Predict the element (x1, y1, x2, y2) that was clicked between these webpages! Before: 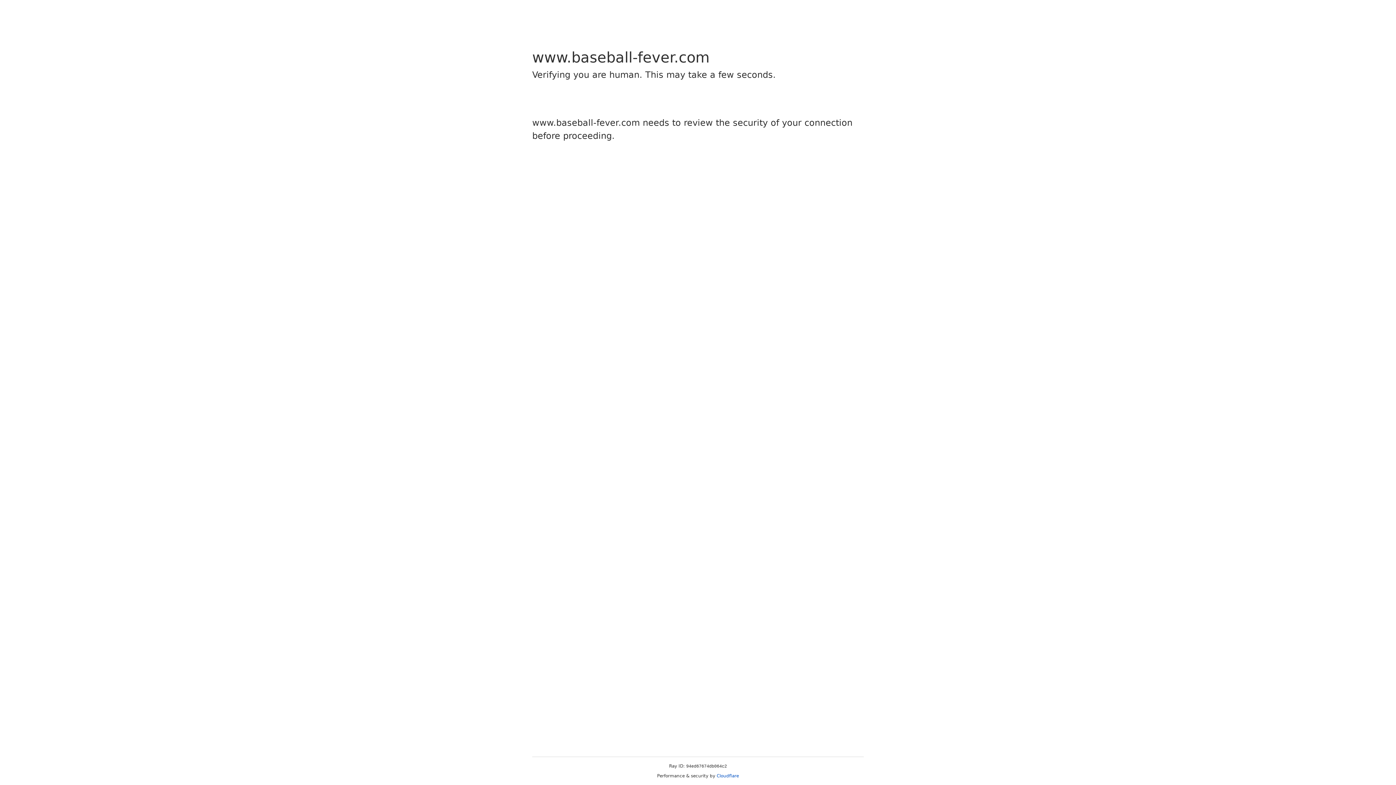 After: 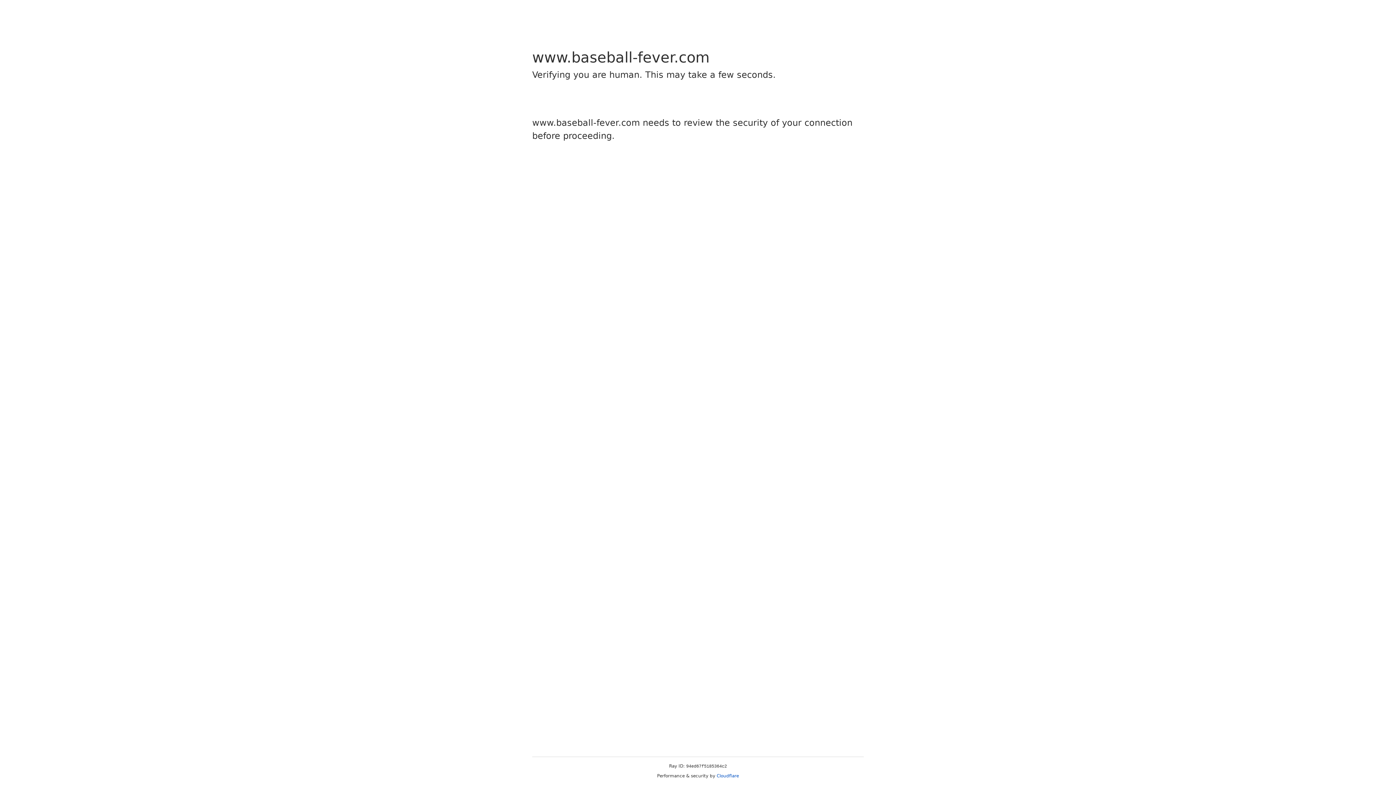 Action: label: Cloudflare bbox: (716, 773, 739, 778)